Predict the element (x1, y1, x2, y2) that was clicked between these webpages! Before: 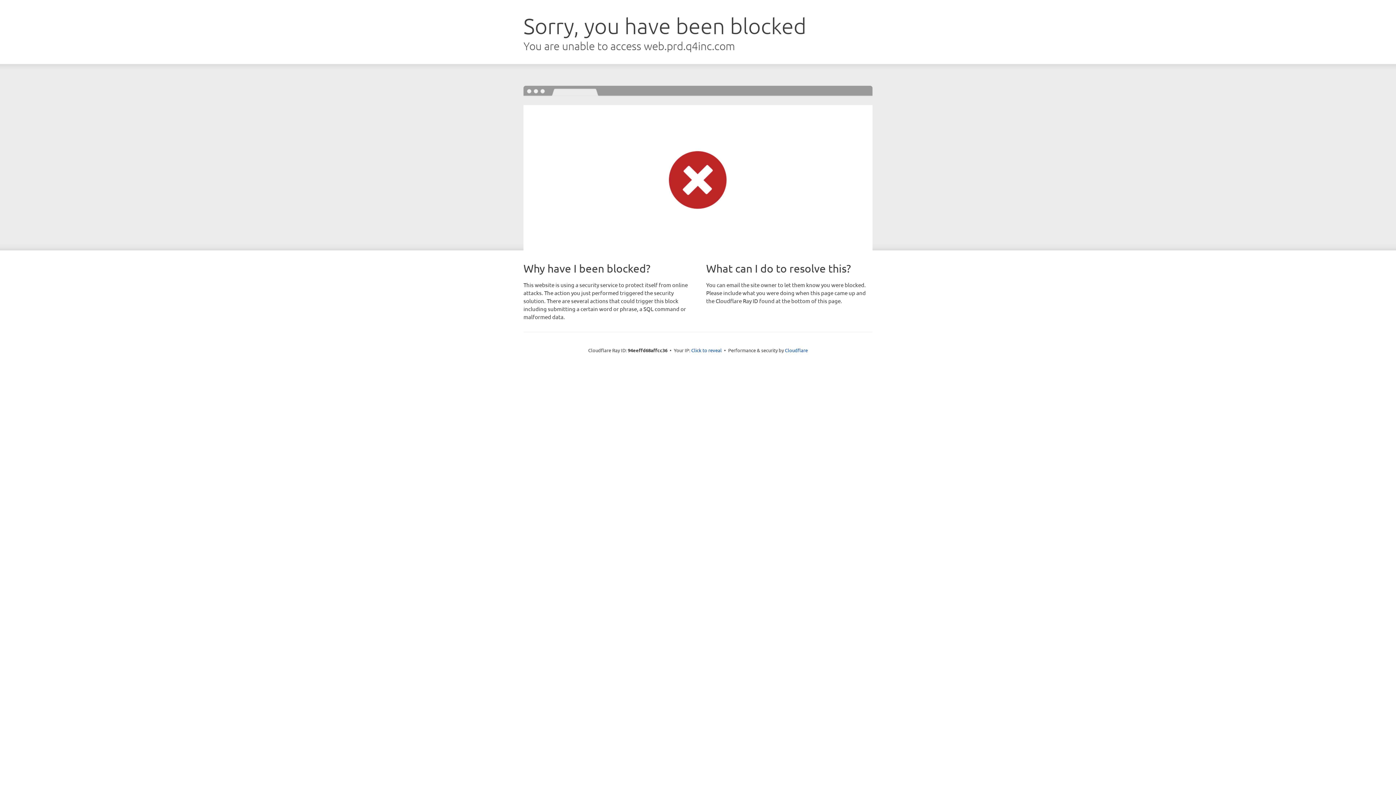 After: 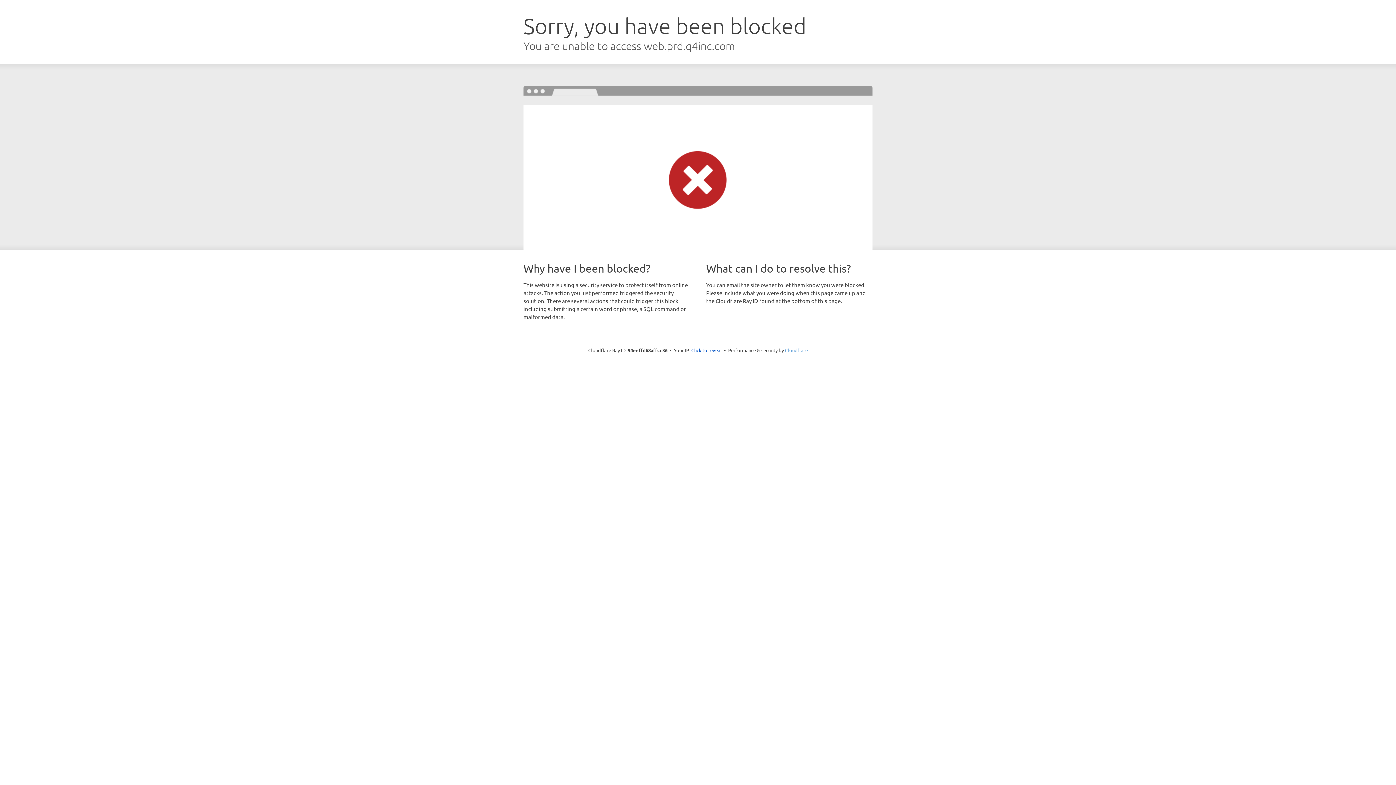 Action: bbox: (785, 347, 808, 353) label: Cloudflare